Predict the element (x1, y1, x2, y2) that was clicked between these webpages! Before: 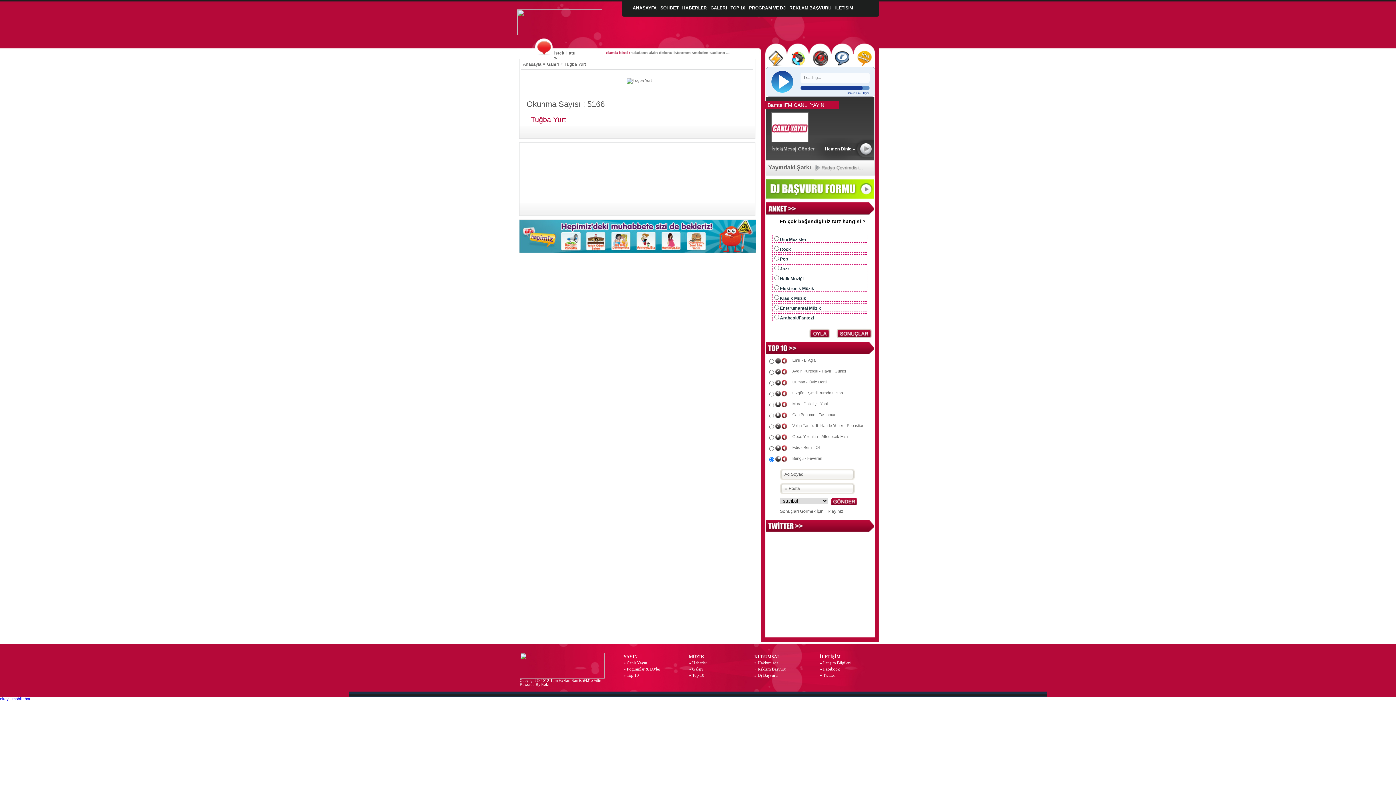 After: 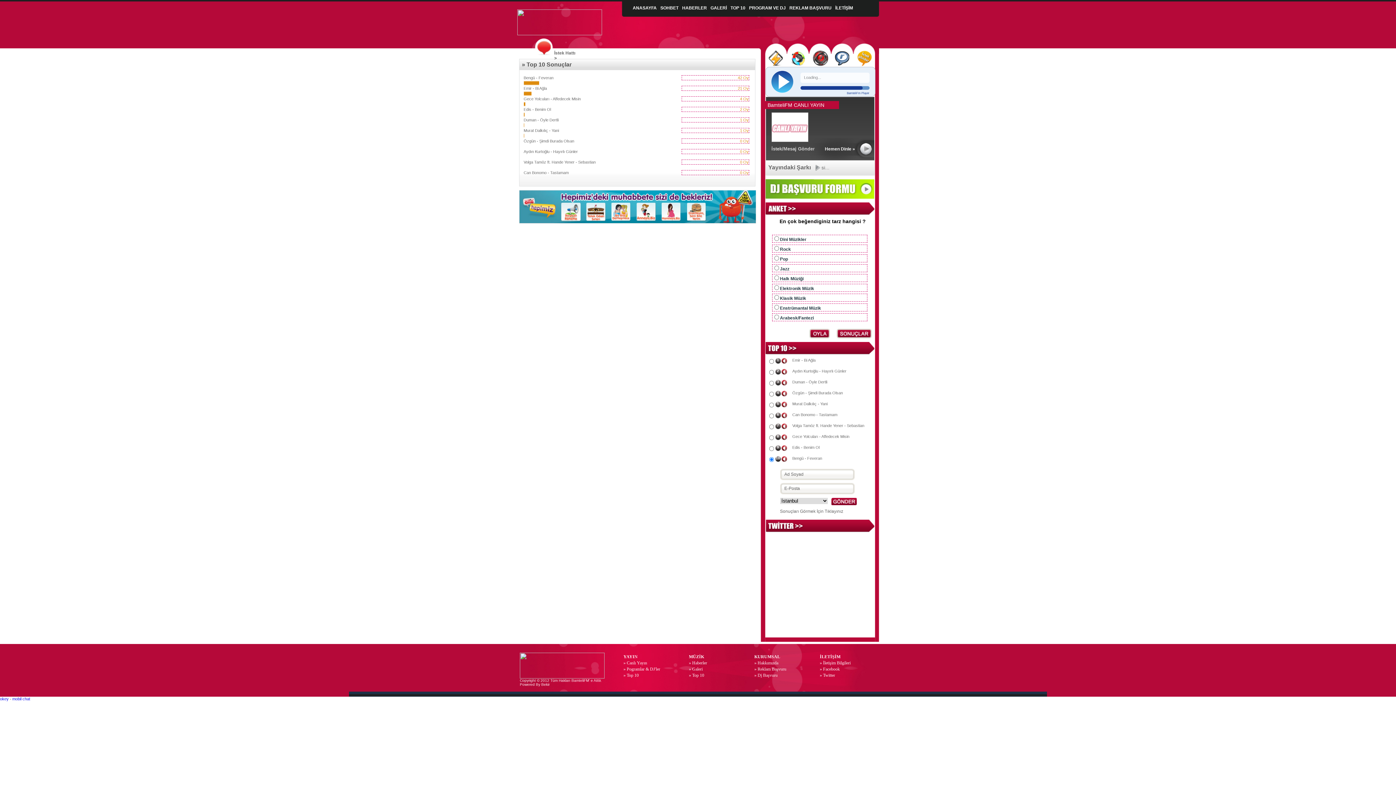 Action: label: TOP 10 bbox: (730, 5, 745, 10)